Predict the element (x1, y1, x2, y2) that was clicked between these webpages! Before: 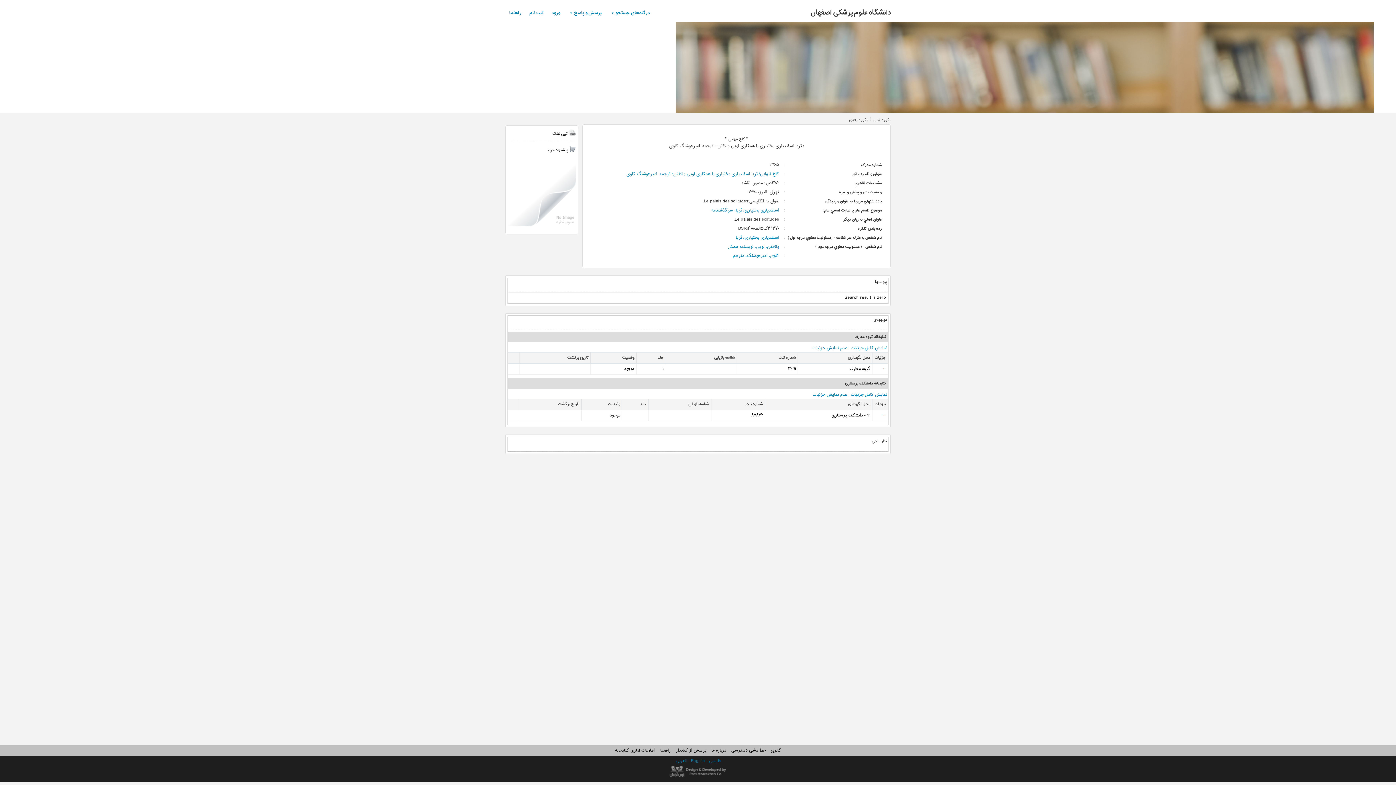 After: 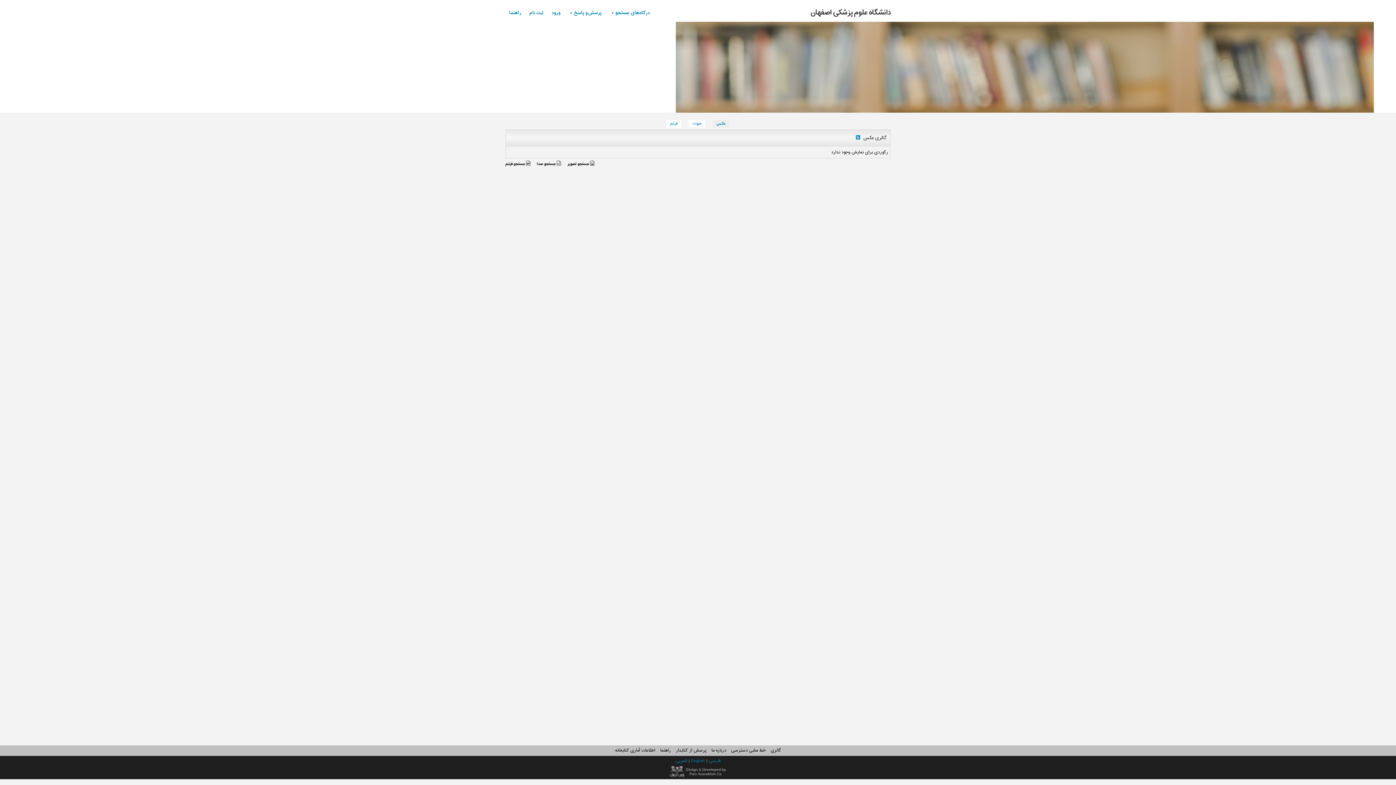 Action: bbox: (770, 747, 781, 754) label: گالری